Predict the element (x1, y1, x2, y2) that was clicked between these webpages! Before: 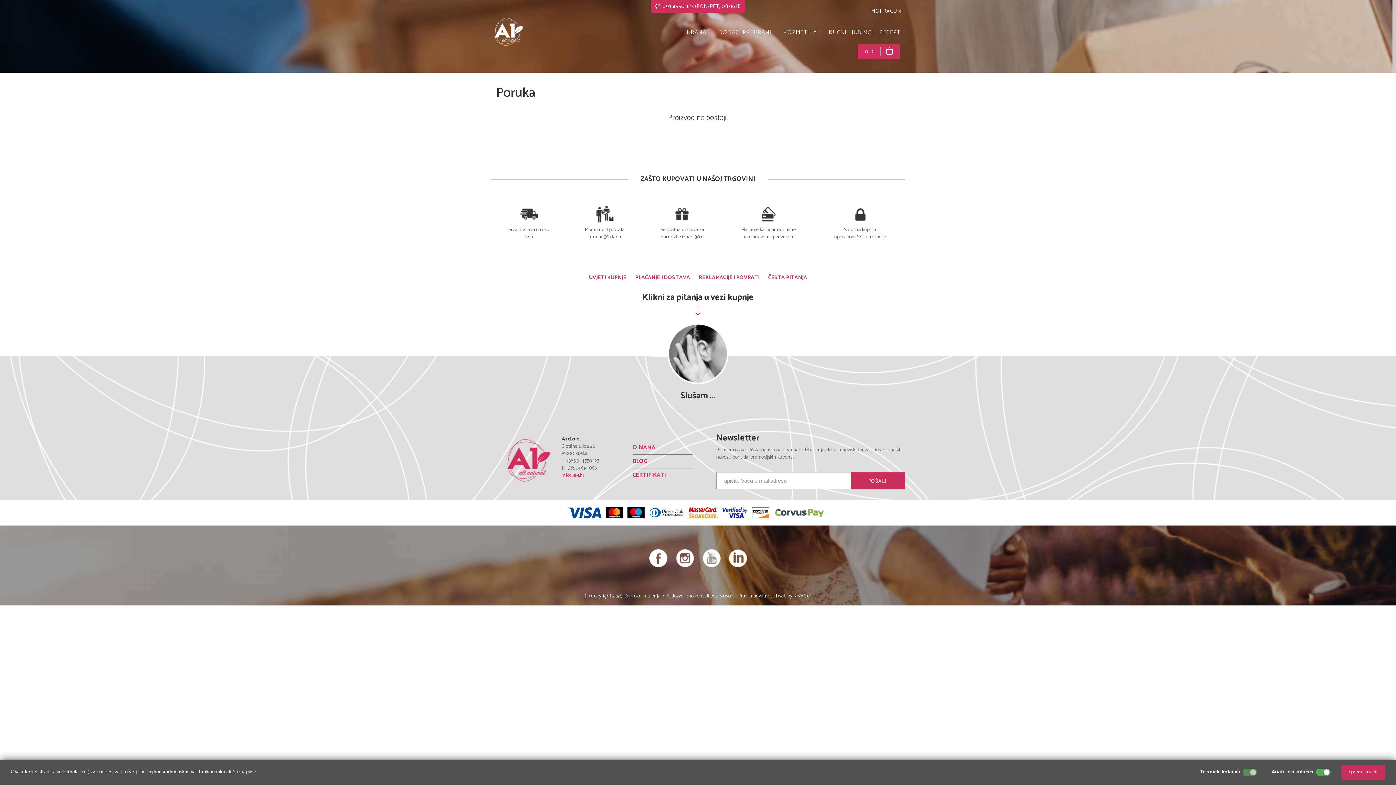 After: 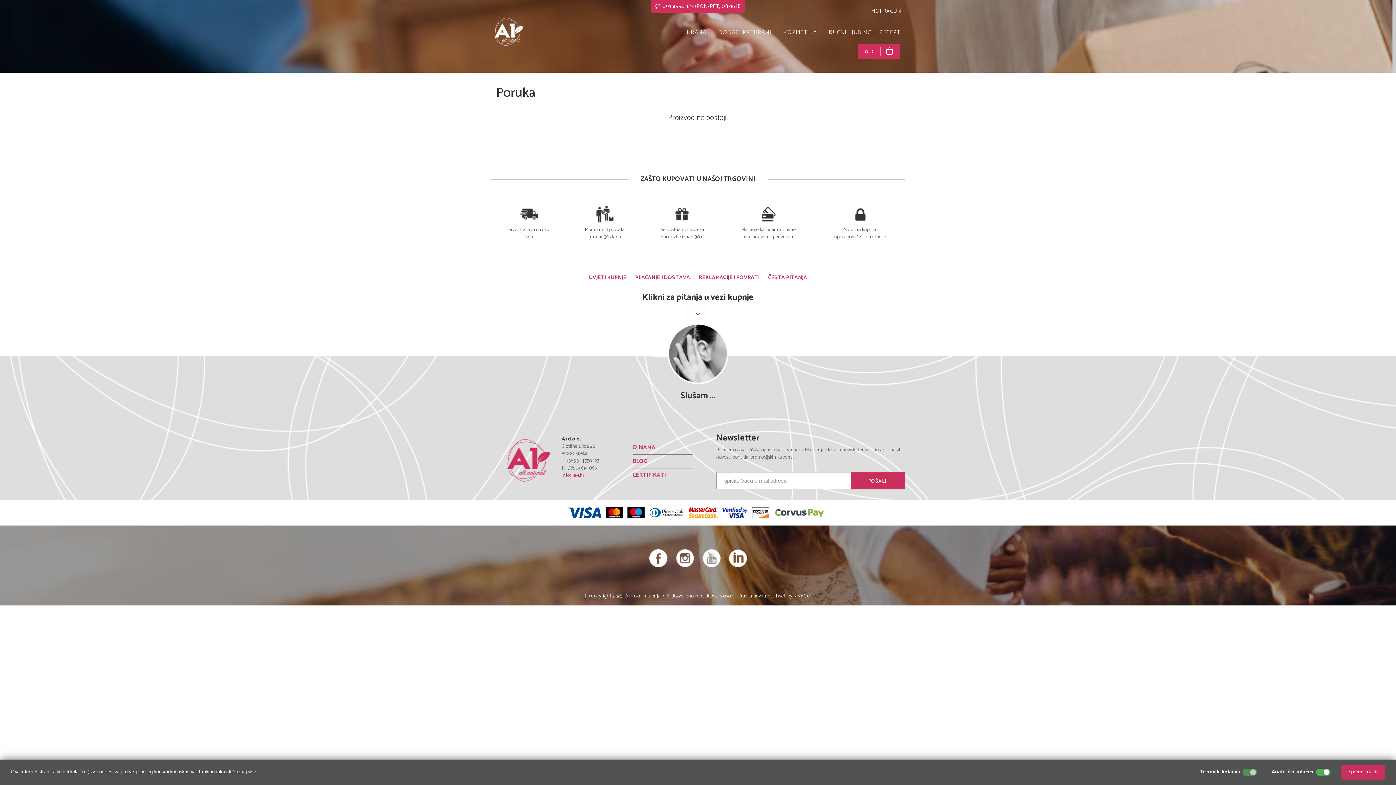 Action: bbox: (752, 508, 773, 517)